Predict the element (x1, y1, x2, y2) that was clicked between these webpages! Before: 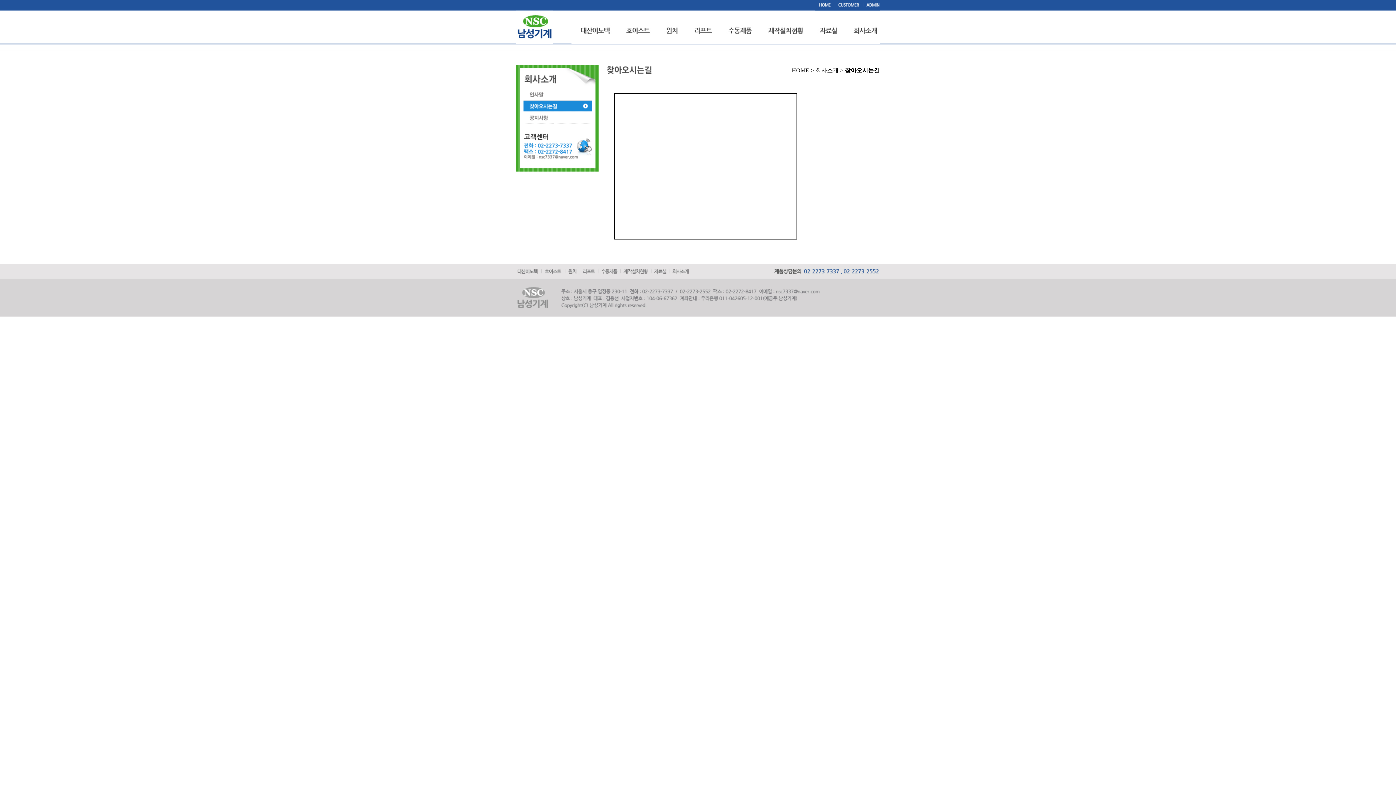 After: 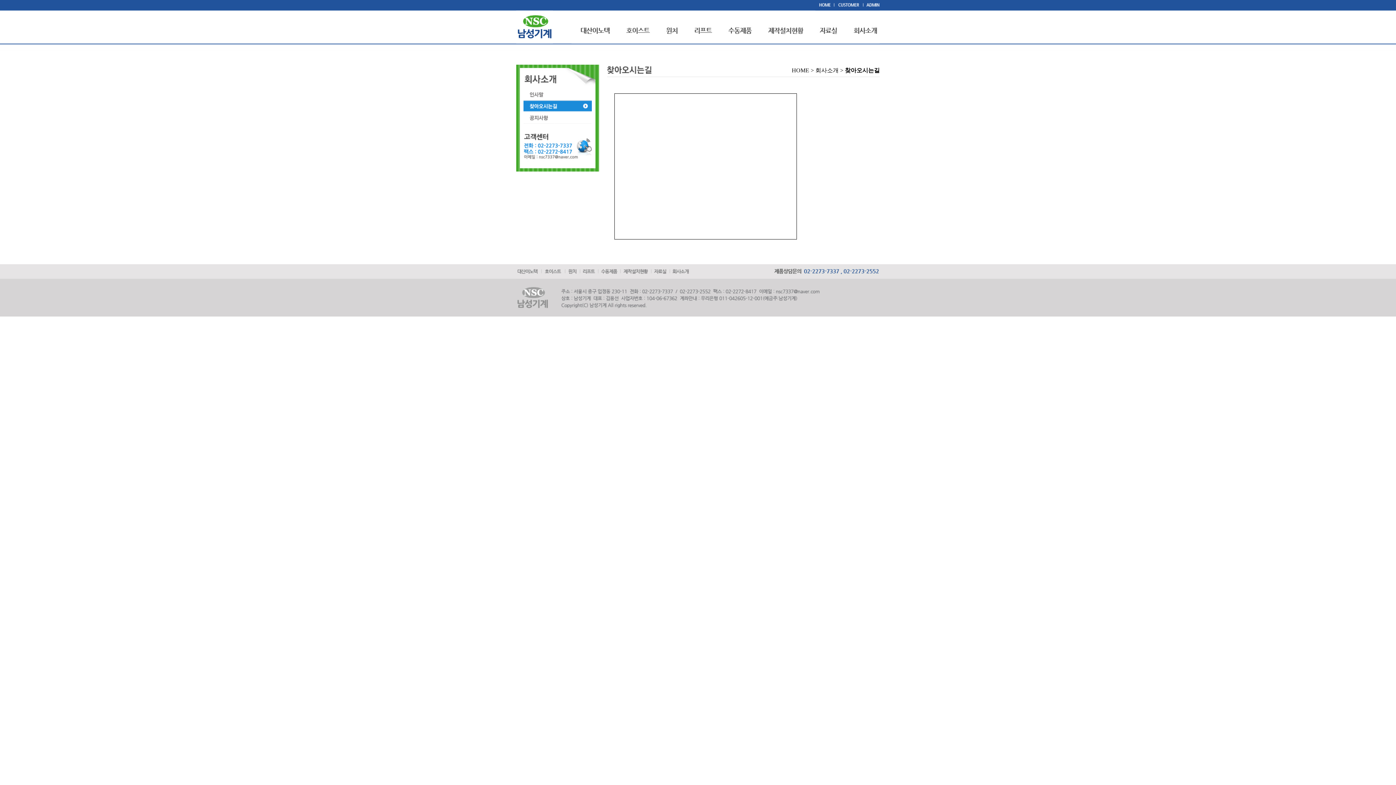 Action: bbox: (863, 5, 880, 11)